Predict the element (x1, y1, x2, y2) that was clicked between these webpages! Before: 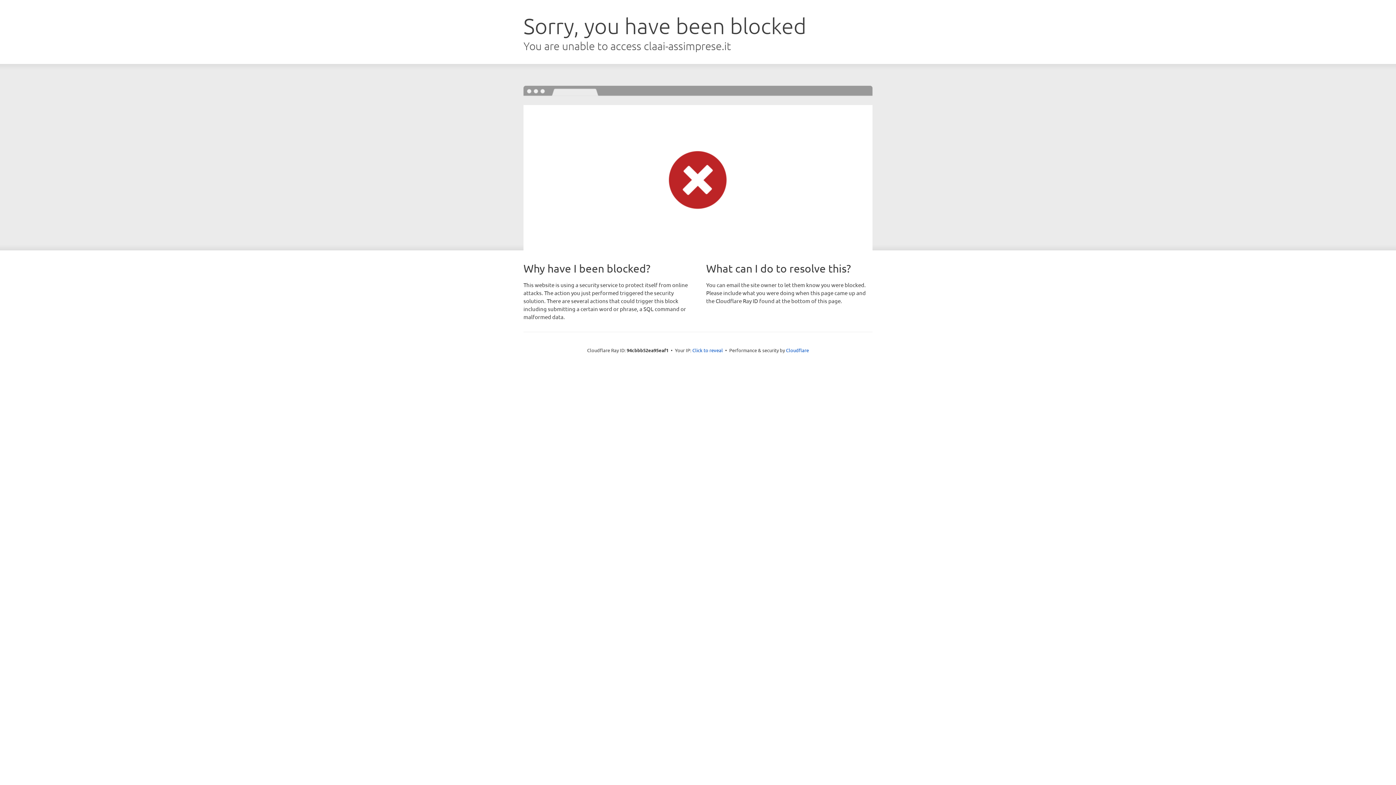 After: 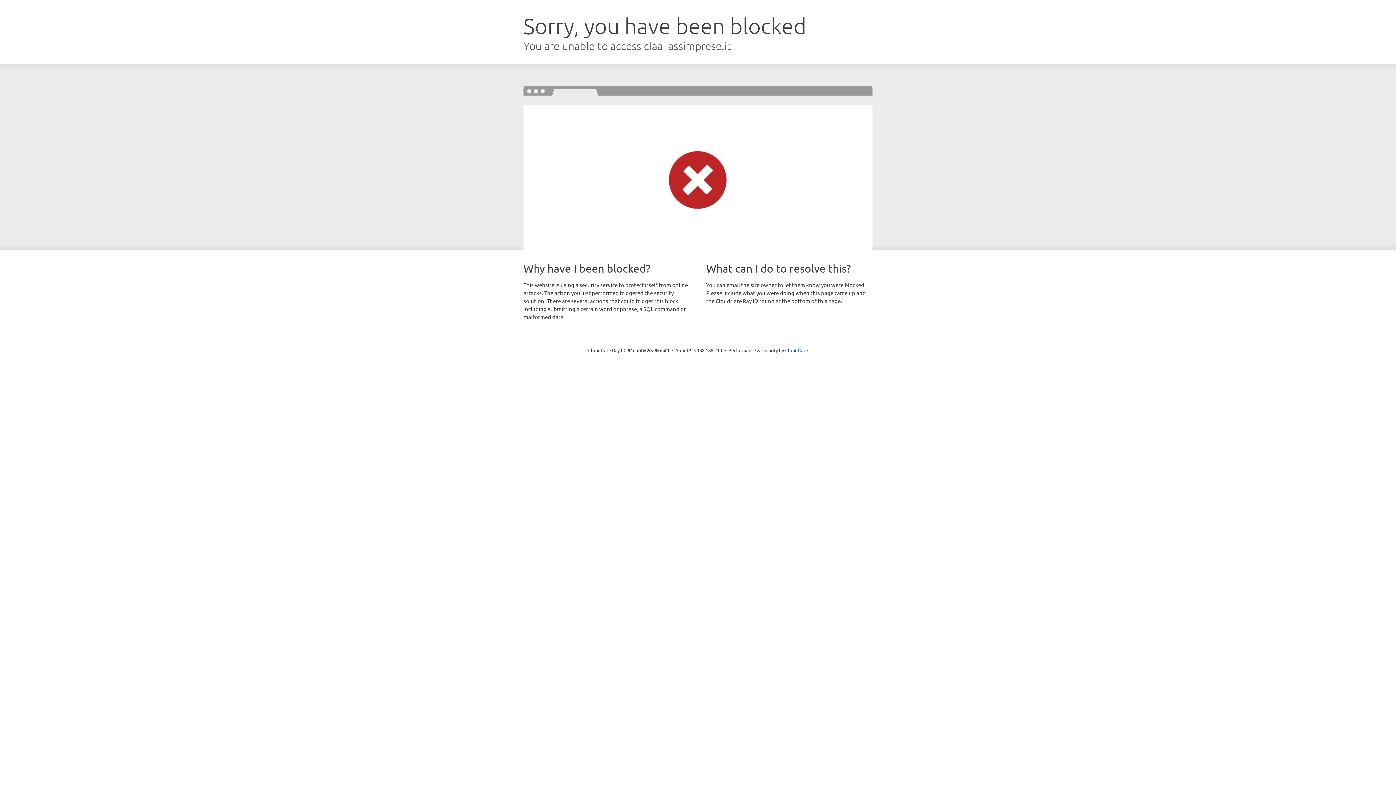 Action: label: Click to reveal bbox: (692, 346, 723, 353)